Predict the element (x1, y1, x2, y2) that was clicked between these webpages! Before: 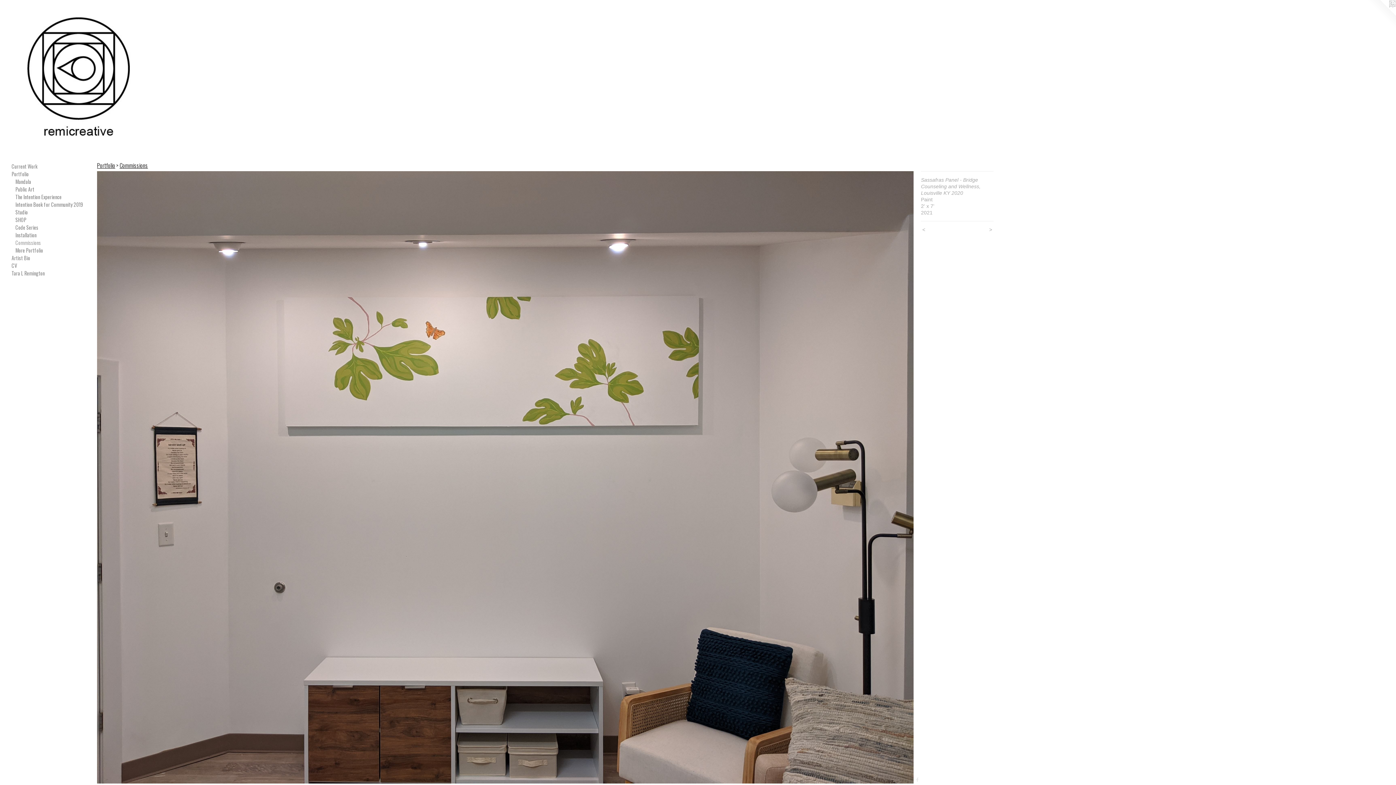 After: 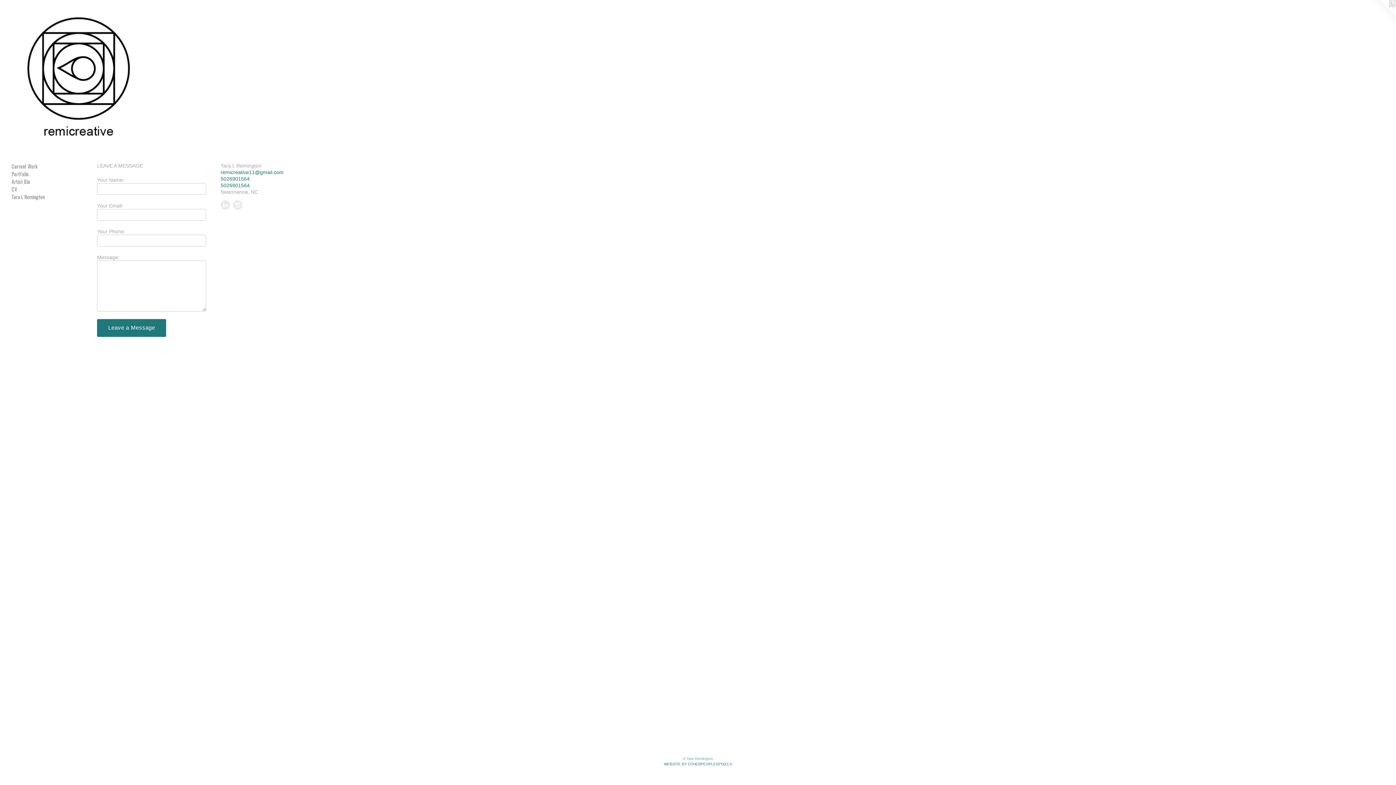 Action: label: Tara L Remington bbox: (11, 269, 84, 277)